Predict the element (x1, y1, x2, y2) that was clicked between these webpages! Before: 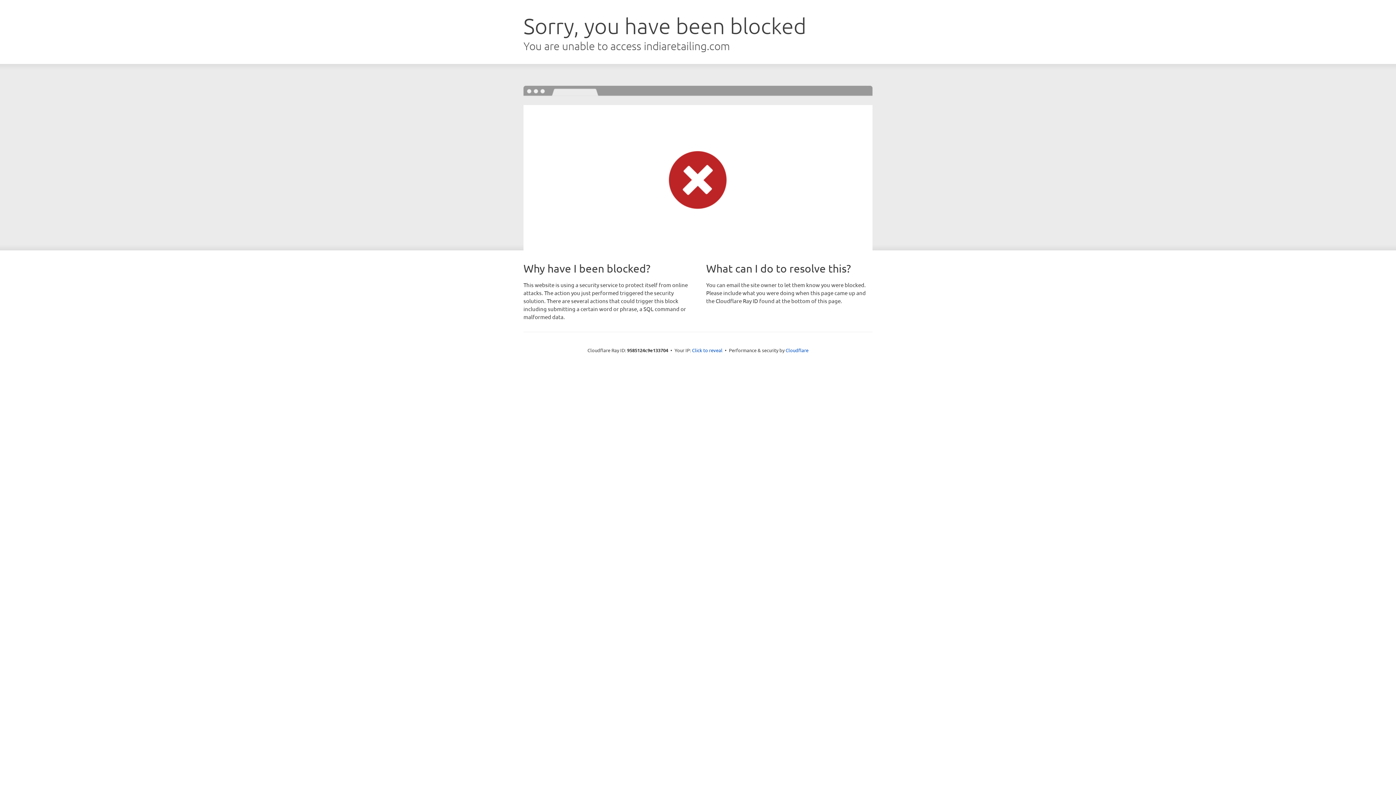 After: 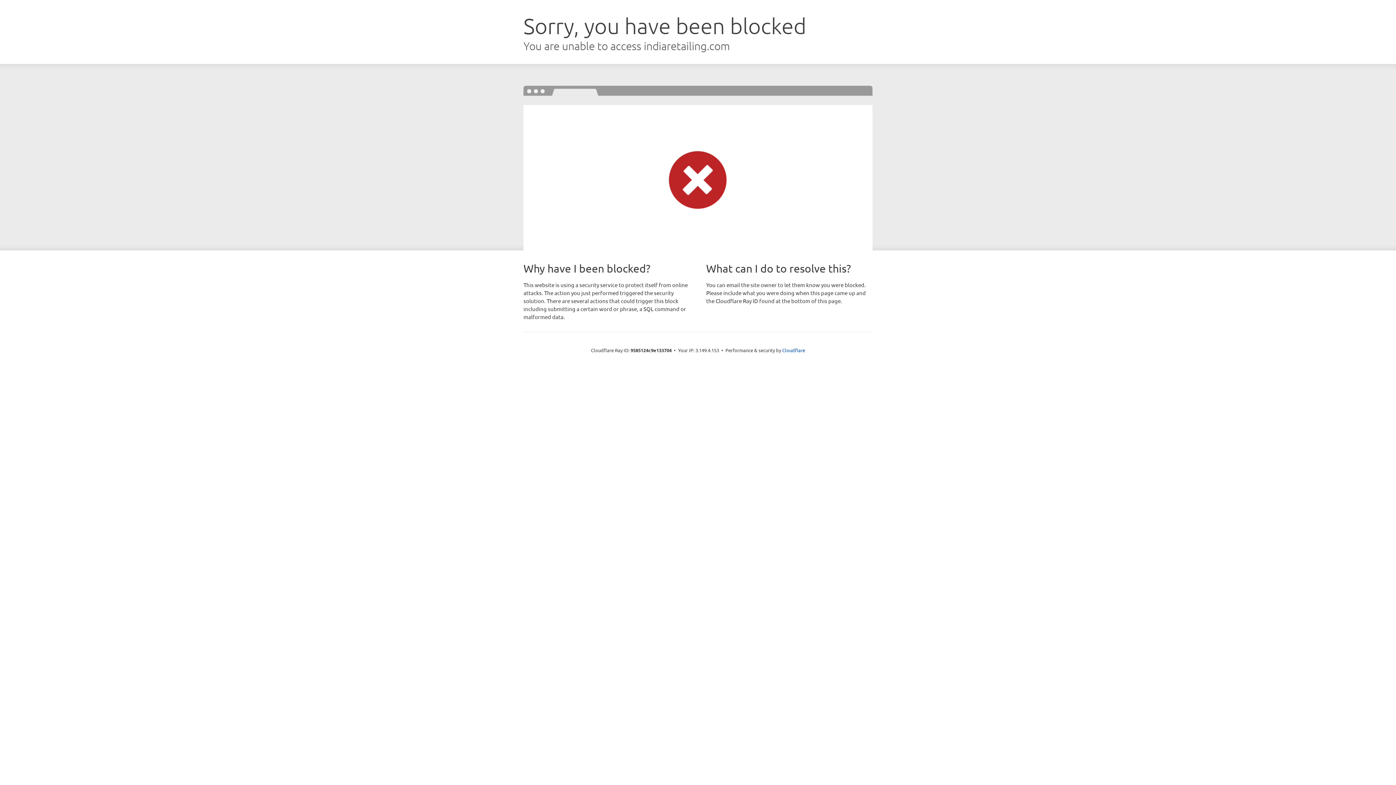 Action: label: Click to reveal bbox: (692, 346, 722, 353)